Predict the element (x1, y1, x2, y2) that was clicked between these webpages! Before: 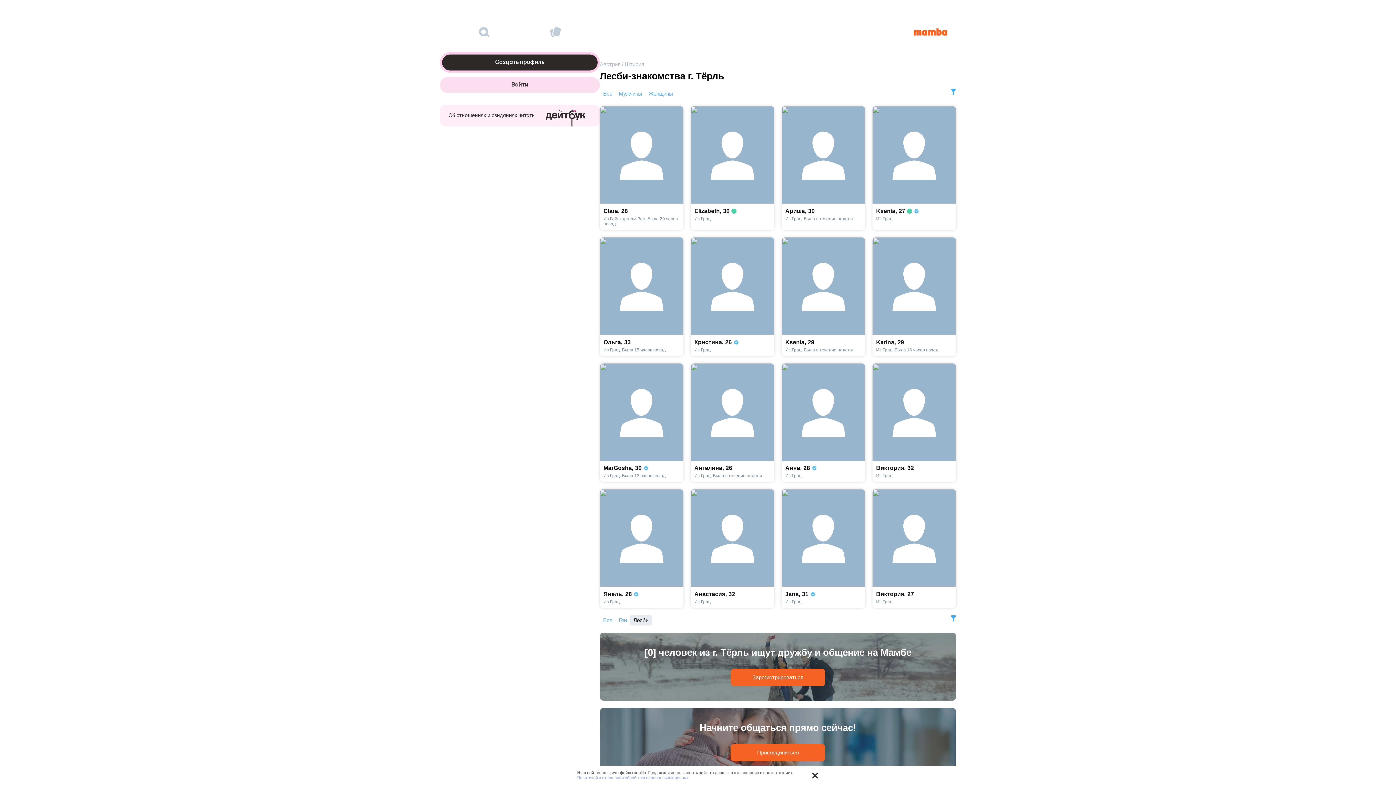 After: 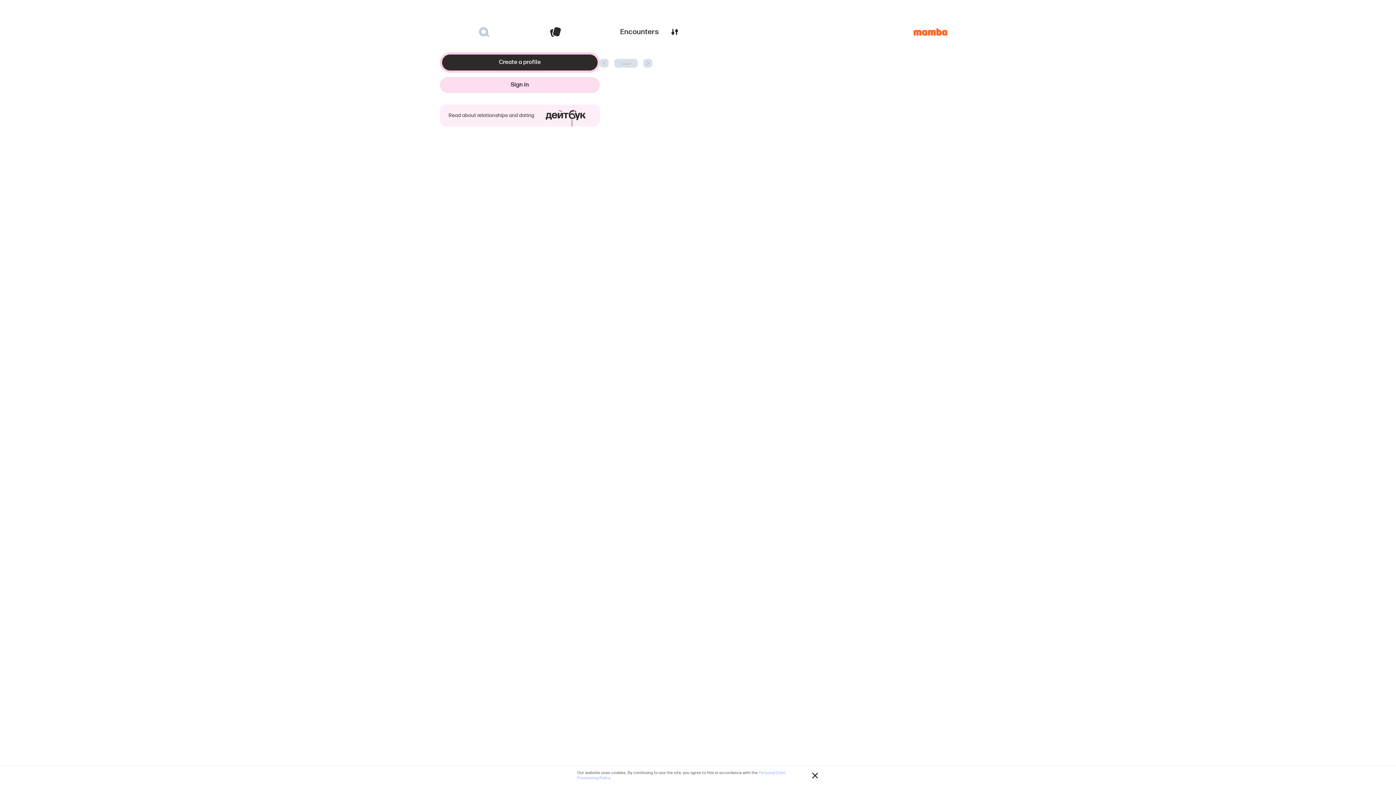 Action: bbox: (520, 23, 591, 40)